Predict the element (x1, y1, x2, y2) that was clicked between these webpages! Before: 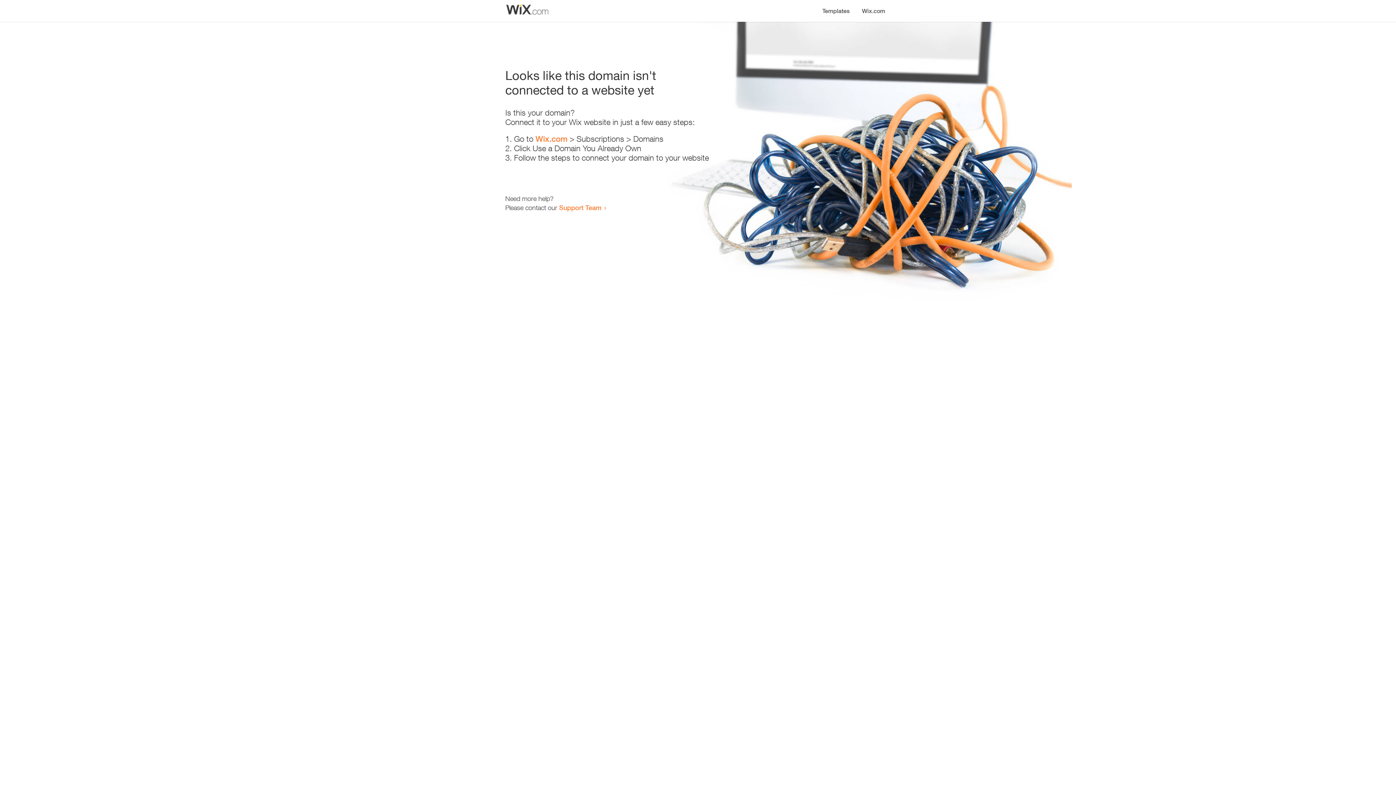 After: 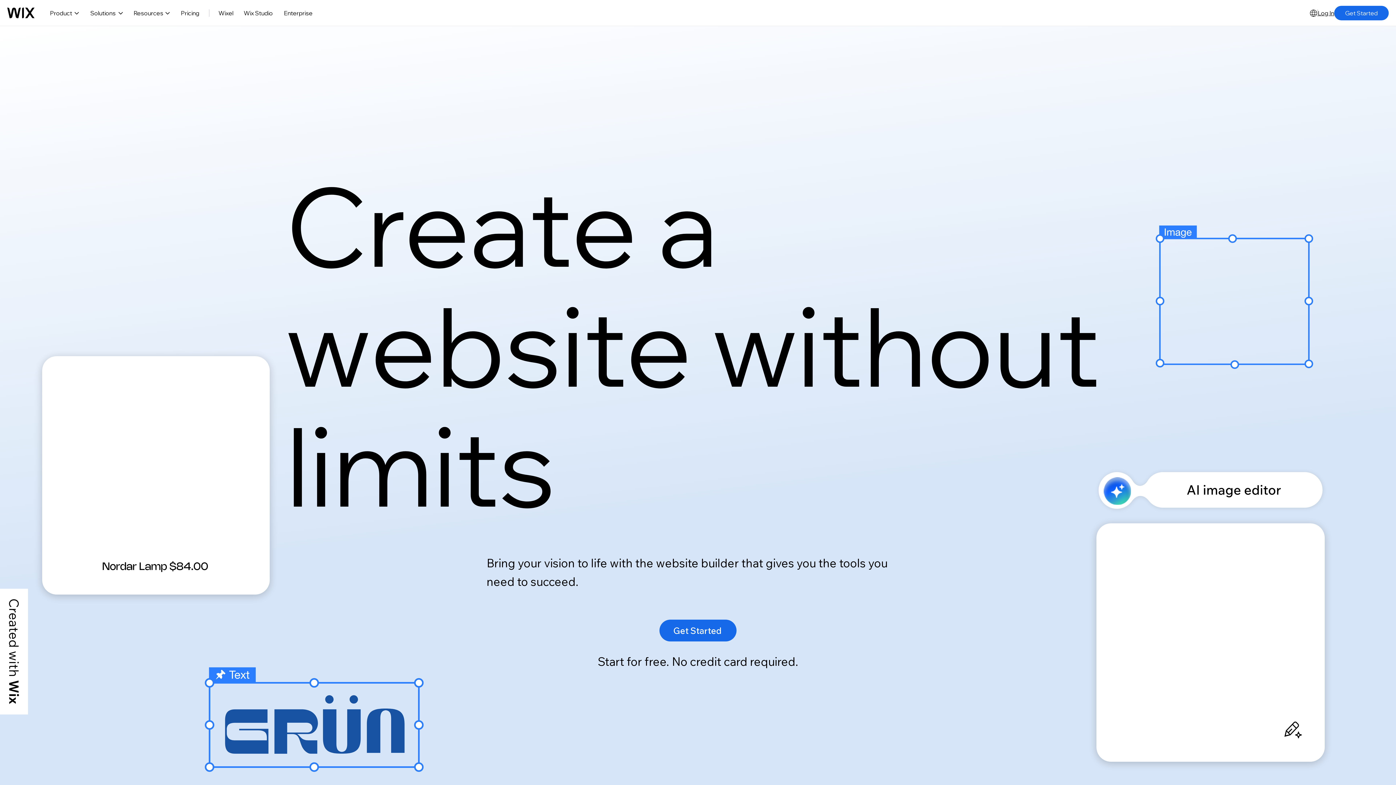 Action: label: Wix.com bbox: (535, 134, 567, 143)